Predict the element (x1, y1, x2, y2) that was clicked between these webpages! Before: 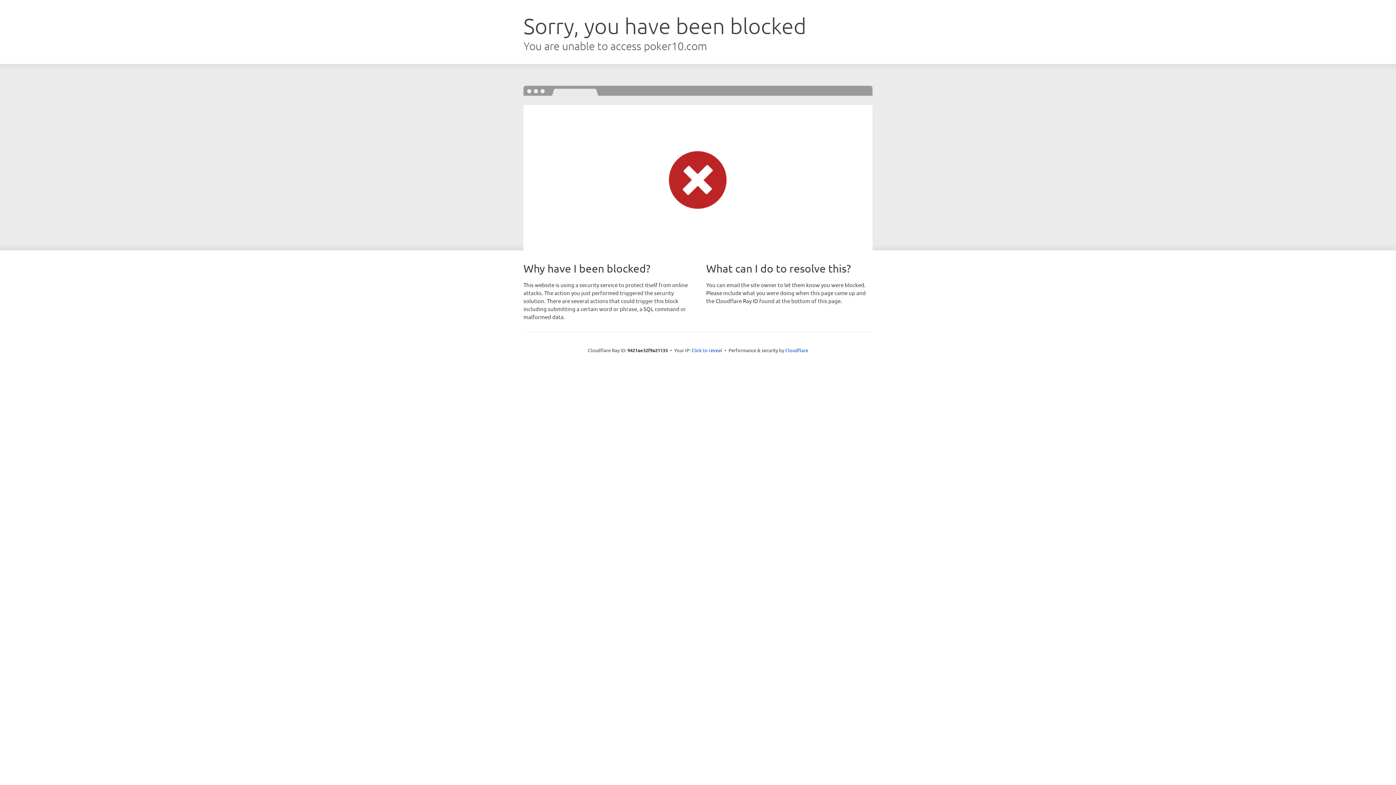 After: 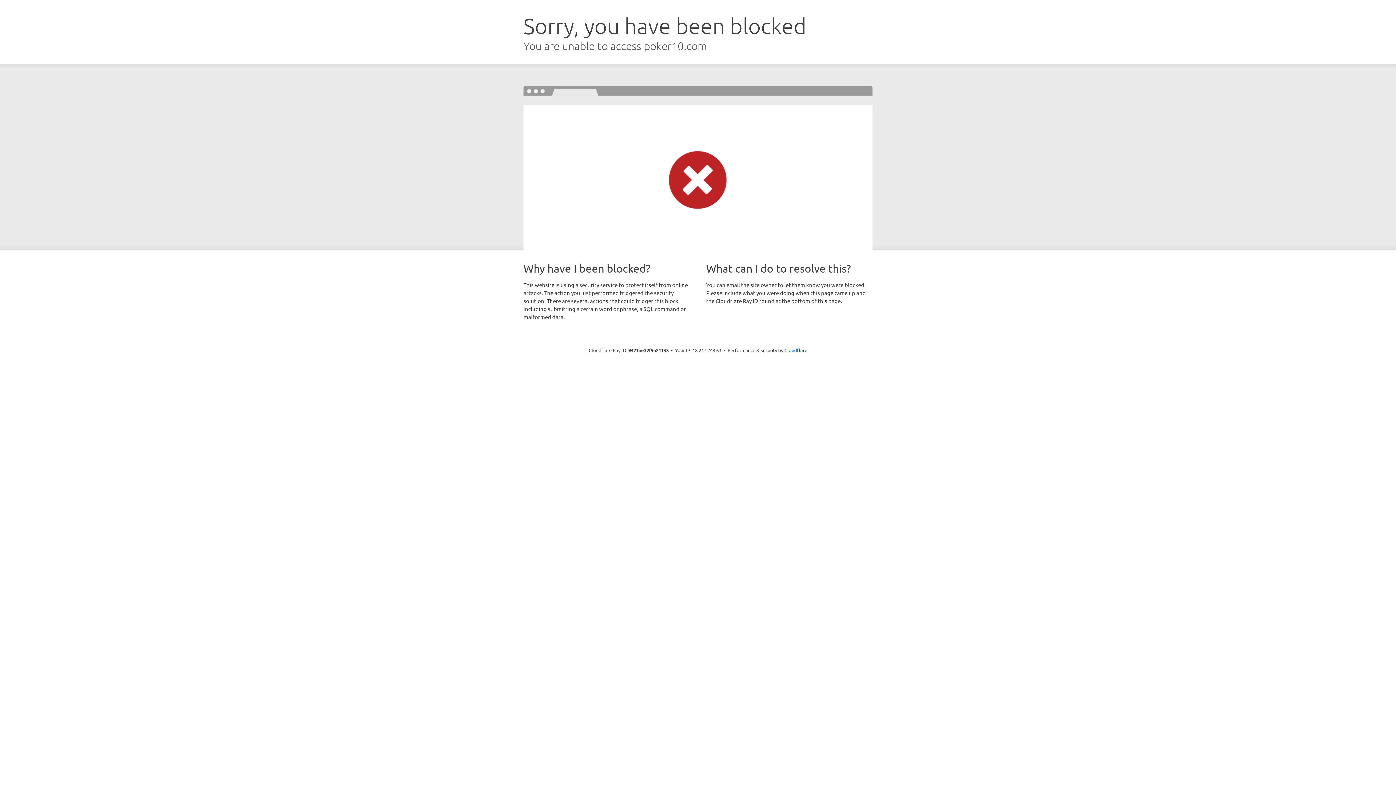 Action: bbox: (691, 346, 722, 353) label: Click to reveal